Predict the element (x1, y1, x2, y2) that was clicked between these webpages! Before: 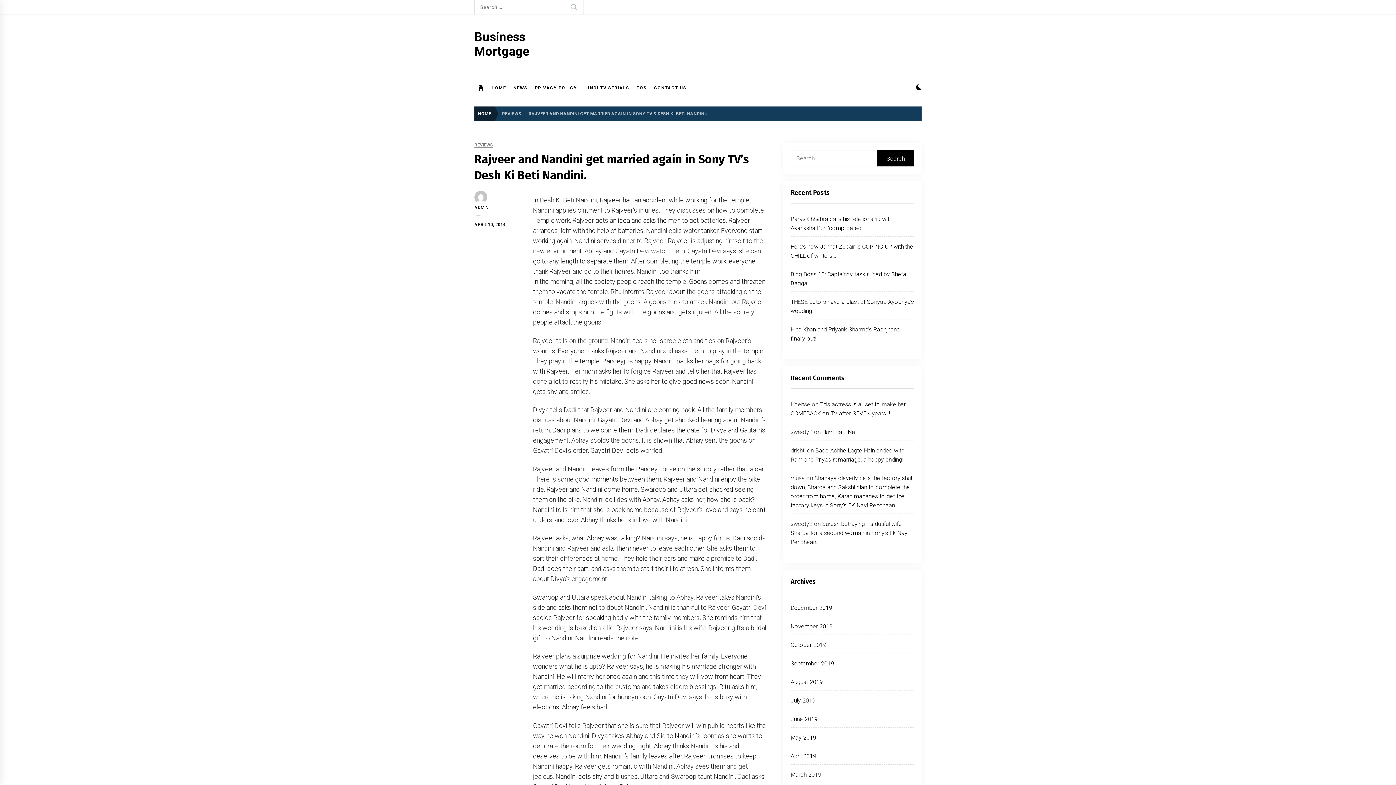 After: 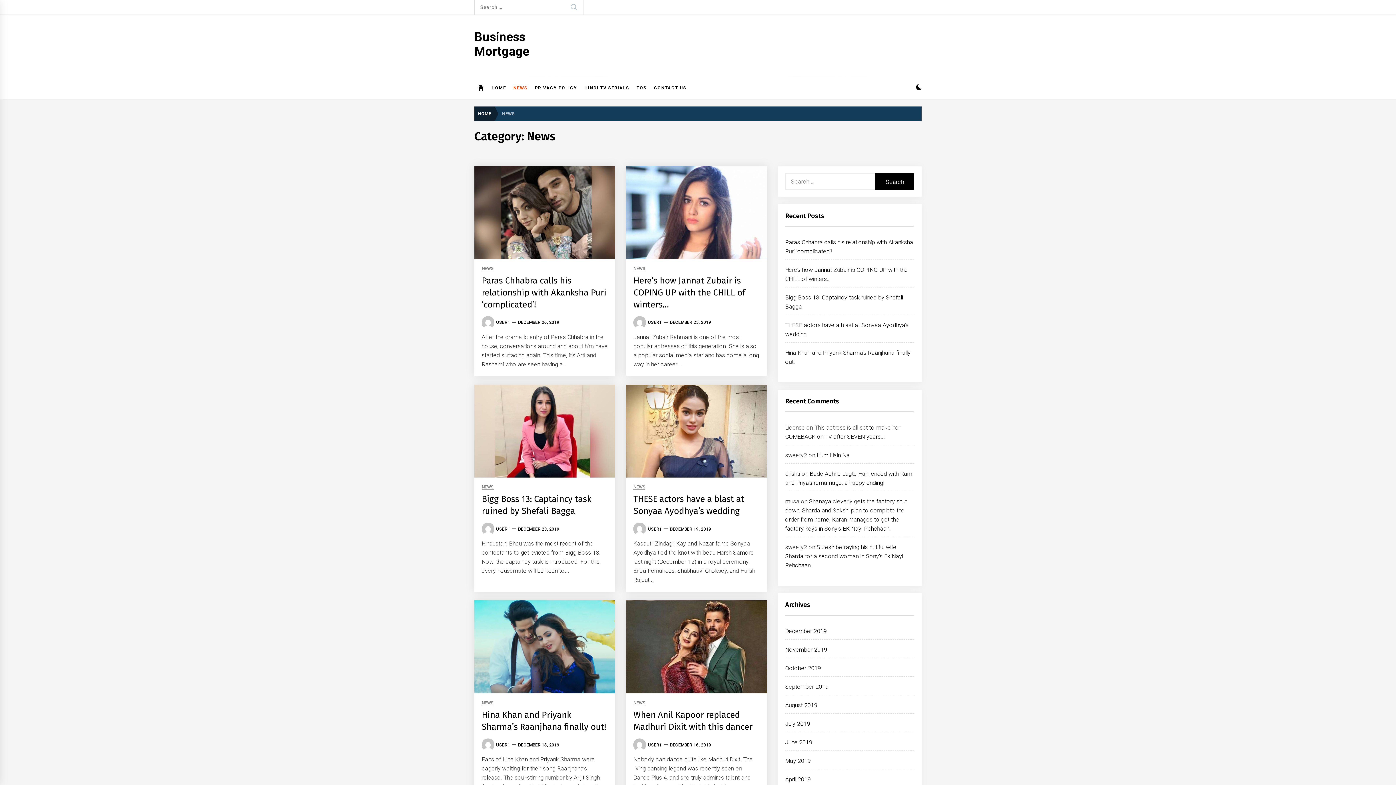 Action: label: NEWS bbox: (509, 77, 531, 98)